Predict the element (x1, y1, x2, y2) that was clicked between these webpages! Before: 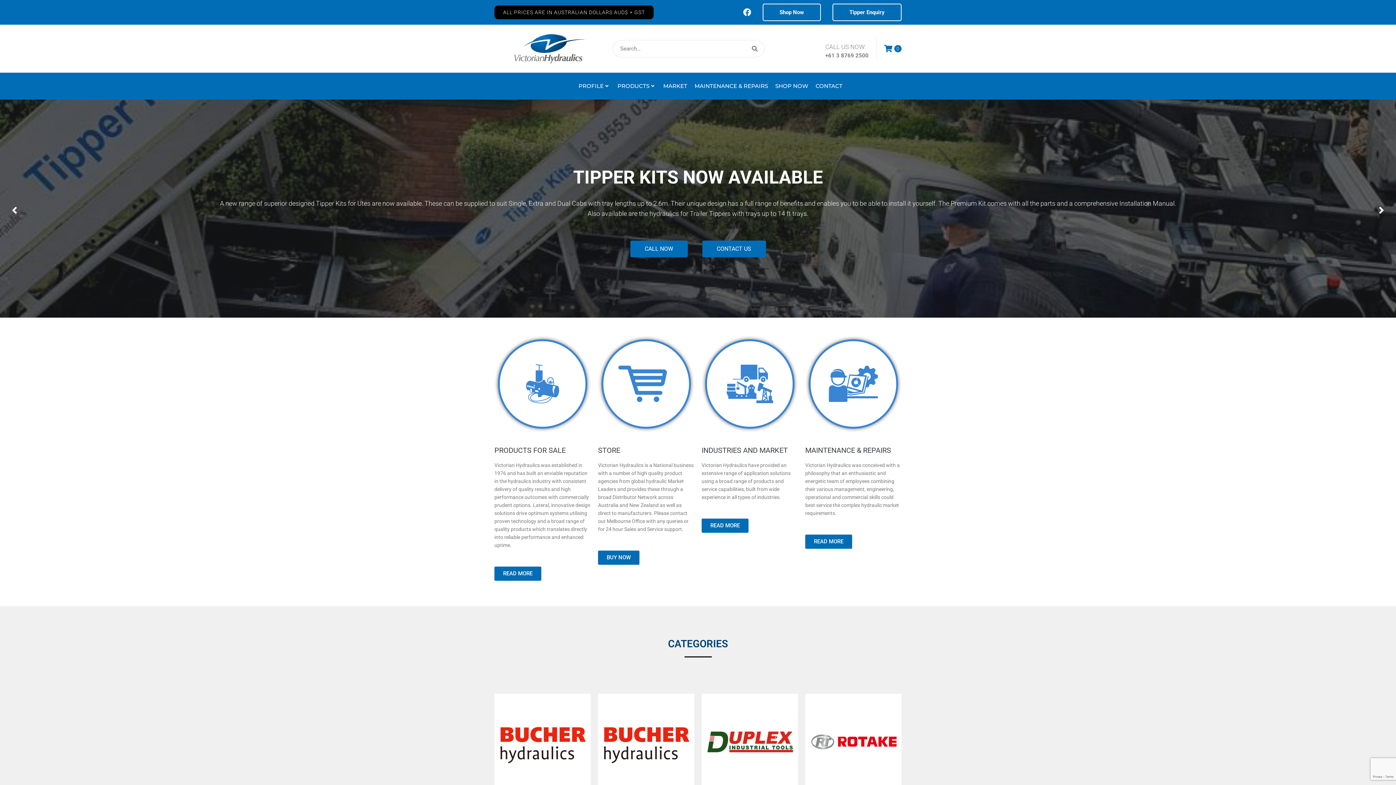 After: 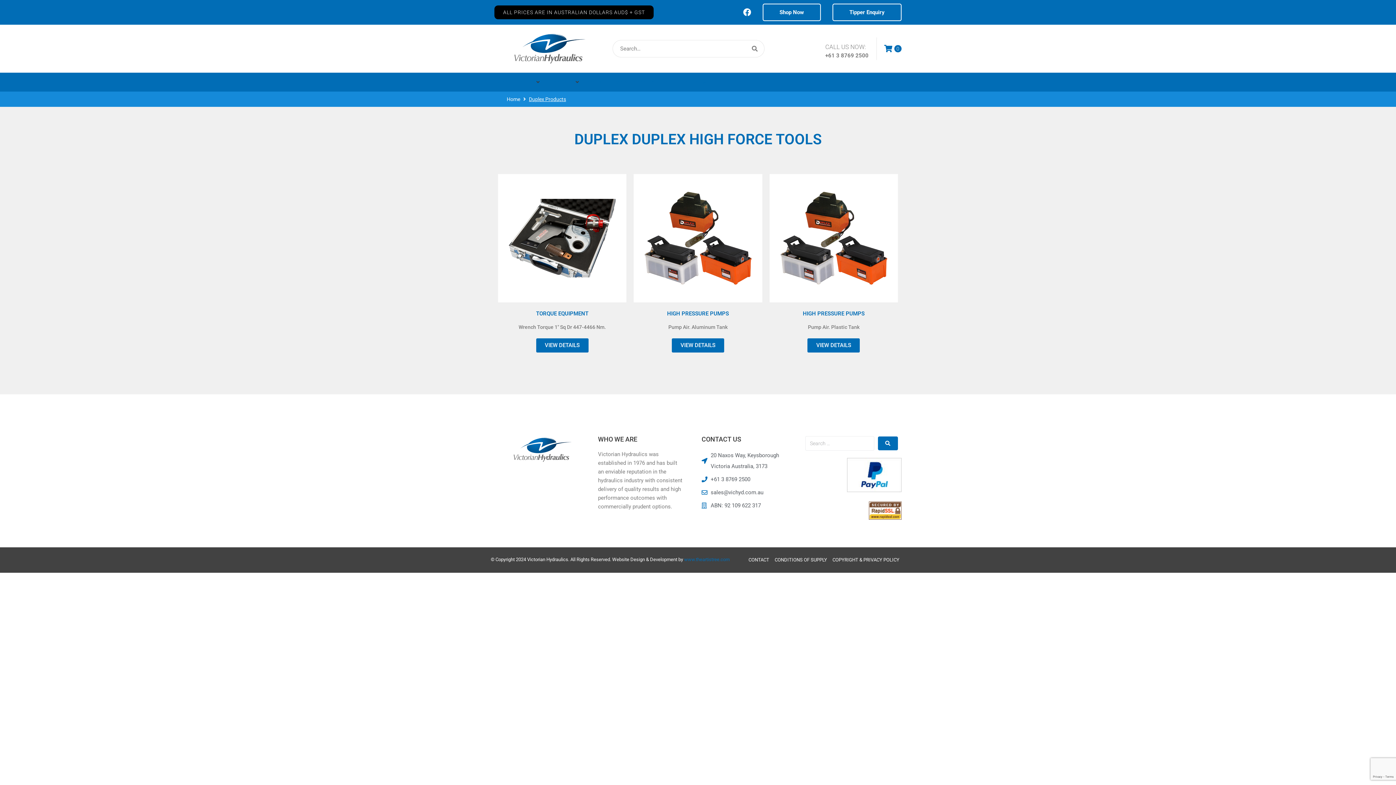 Action: bbox: (701, 694, 798, 790)